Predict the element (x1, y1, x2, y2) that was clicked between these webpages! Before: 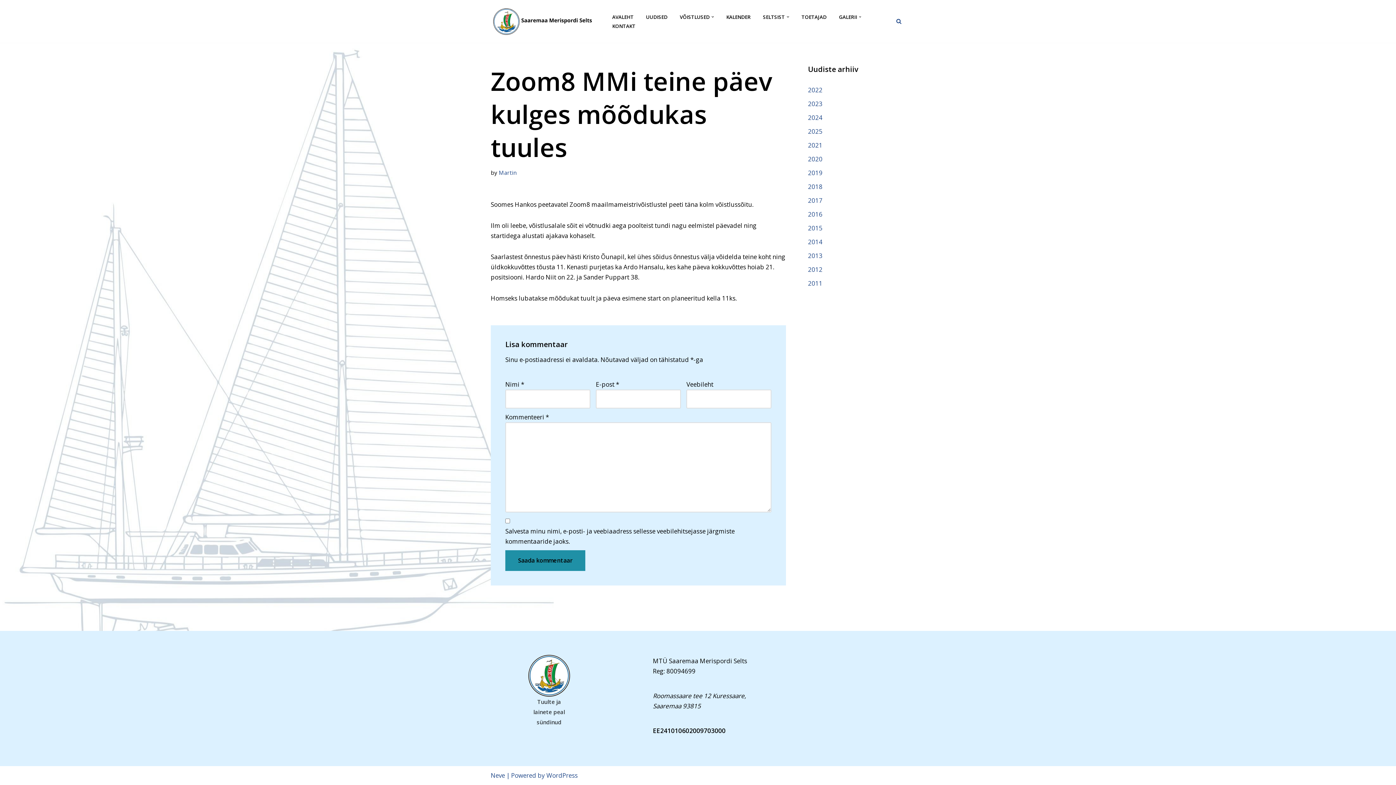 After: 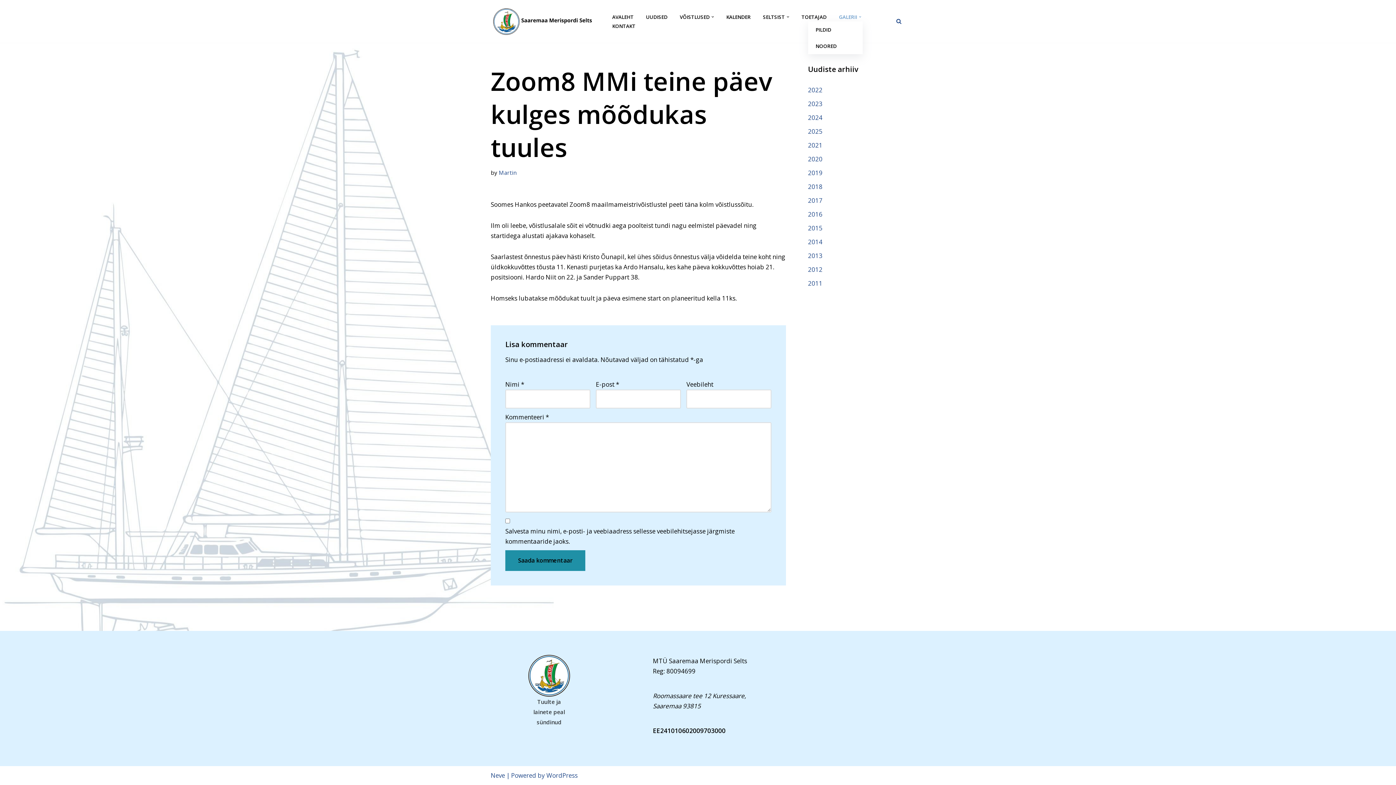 Action: bbox: (839, 12, 857, 21) label: GALERII